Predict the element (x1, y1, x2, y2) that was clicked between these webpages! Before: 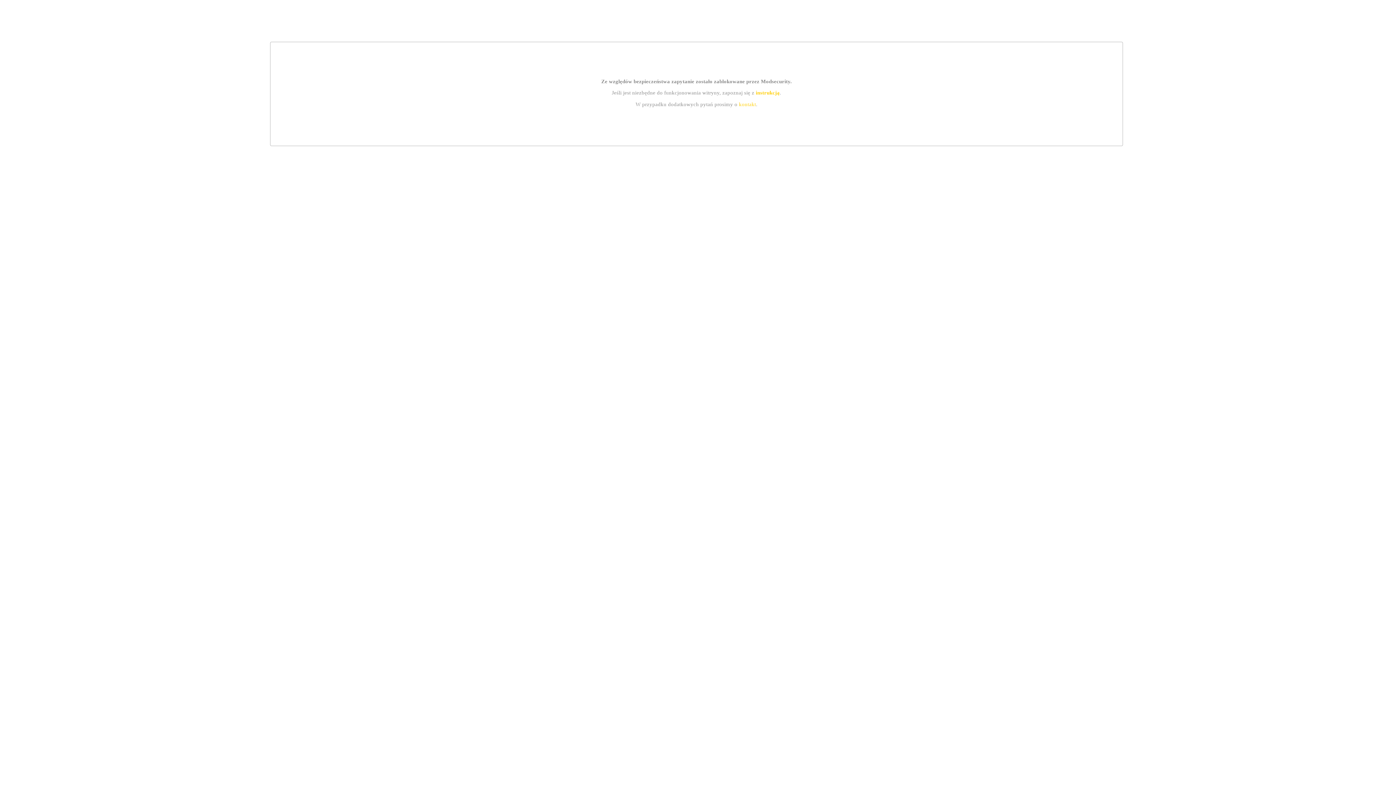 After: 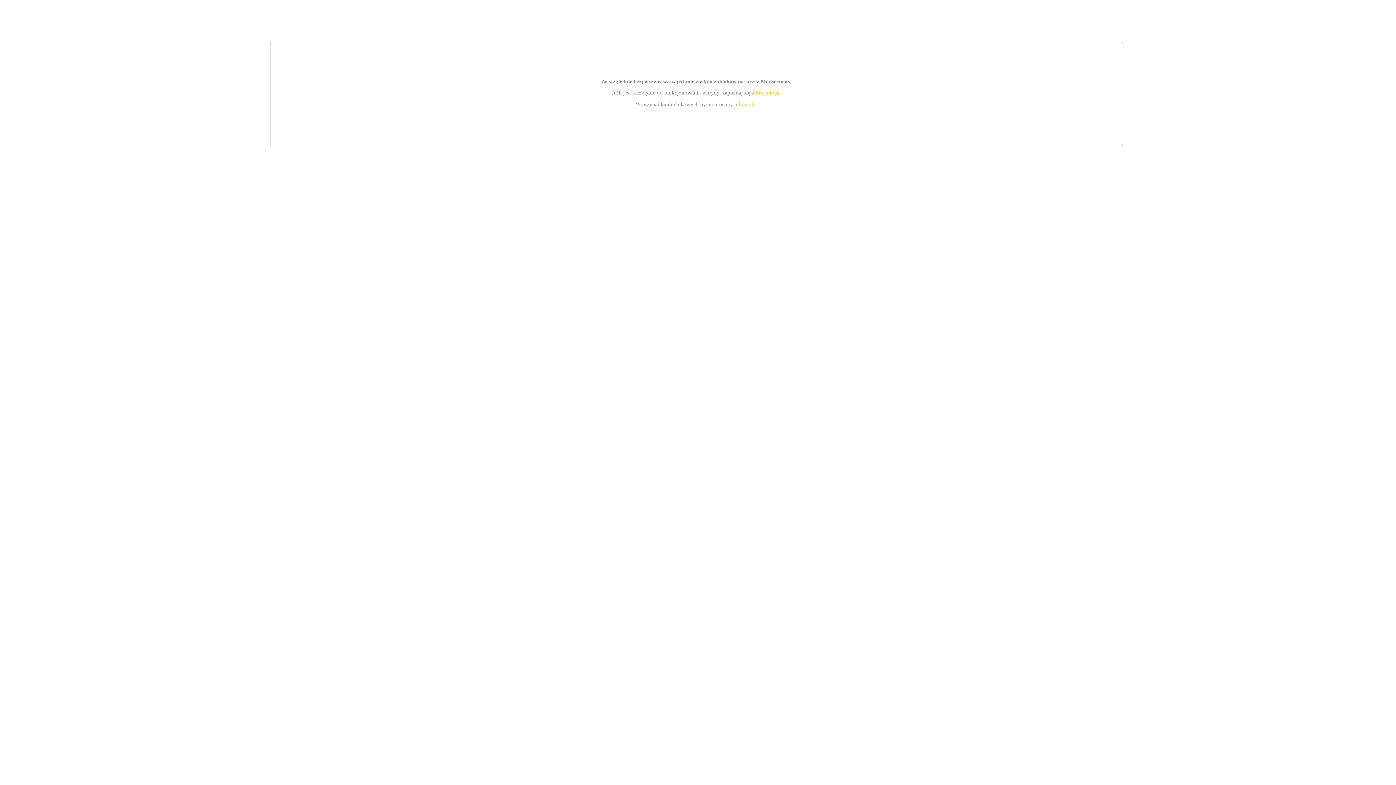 Action: label: kontakt bbox: (739, 101, 756, 107)